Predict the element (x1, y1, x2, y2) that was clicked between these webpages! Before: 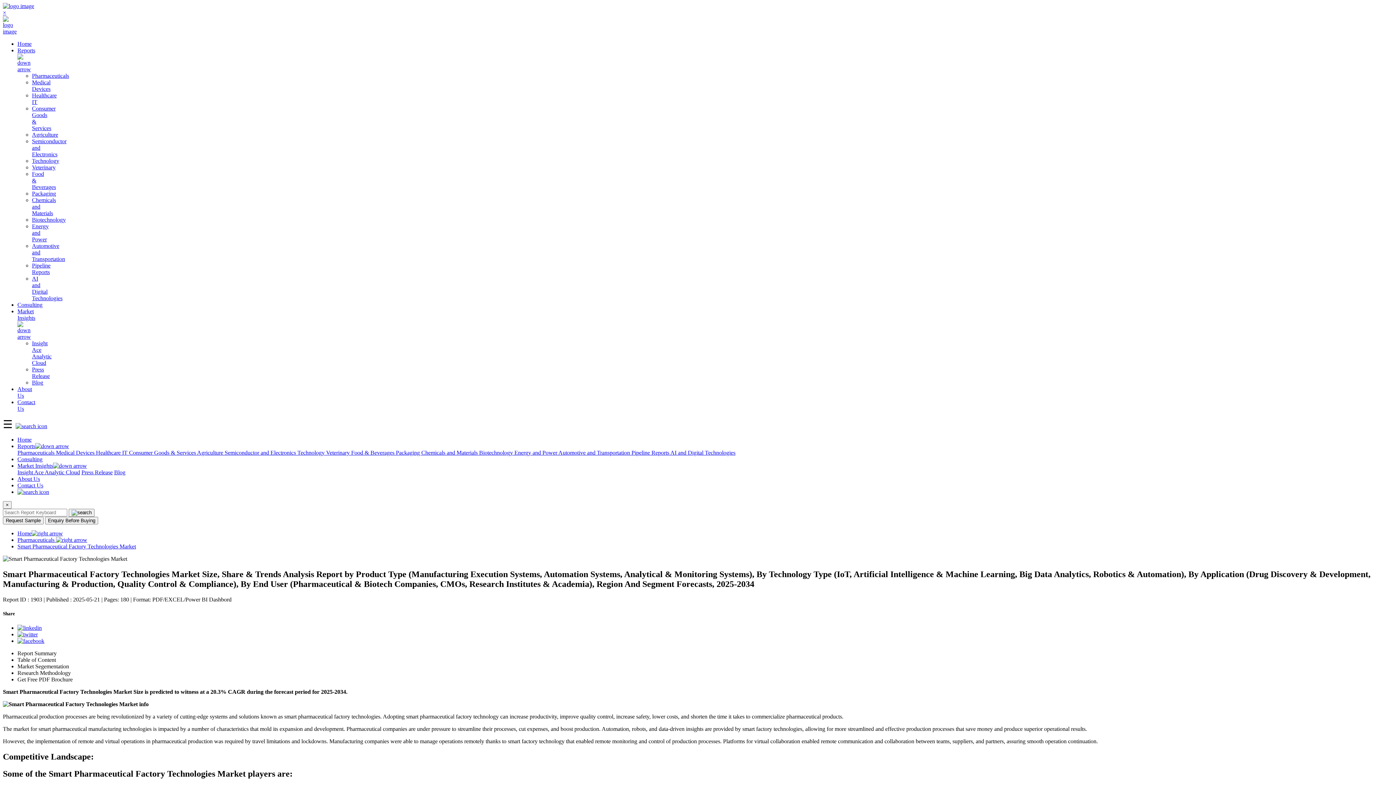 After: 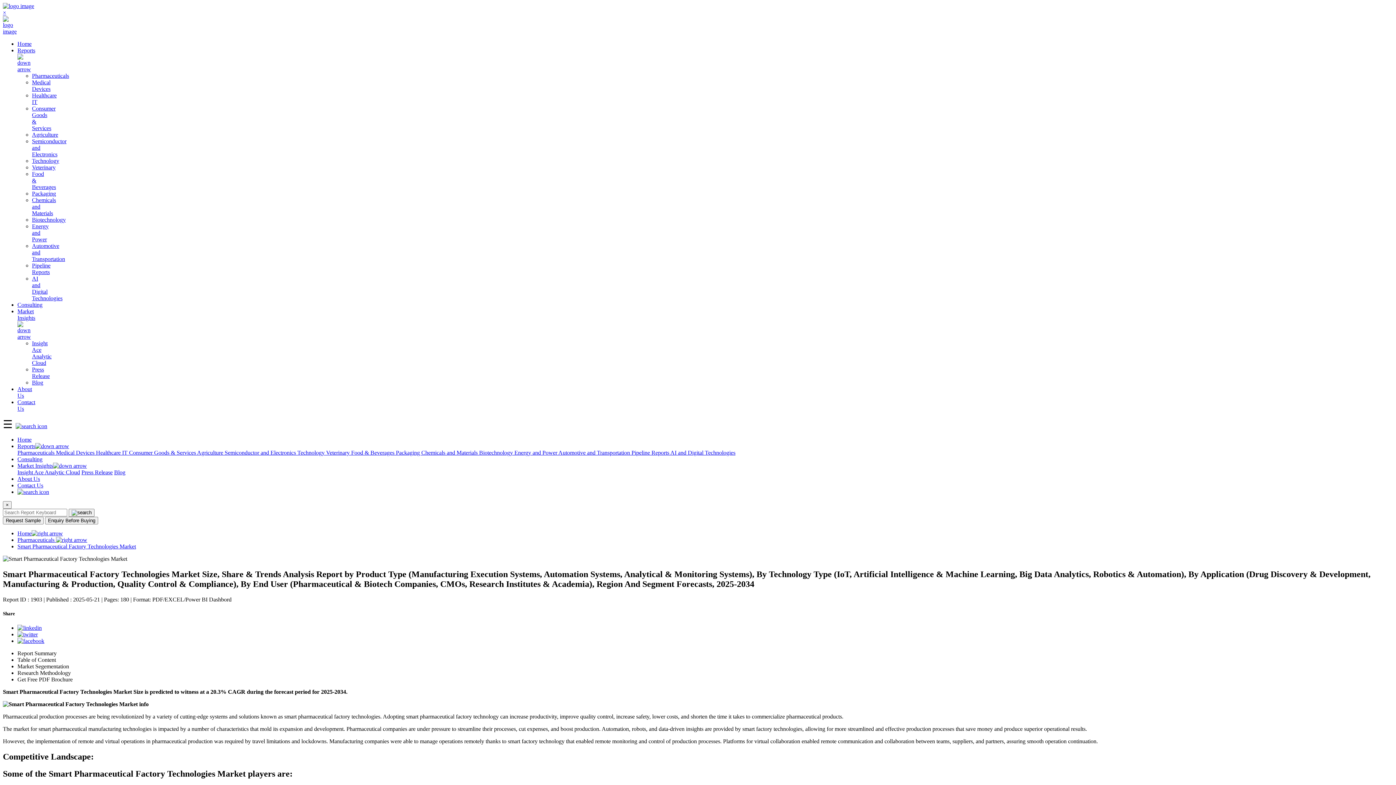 Action: label: Research Methodology bbox: (17, 670, 70, 676)